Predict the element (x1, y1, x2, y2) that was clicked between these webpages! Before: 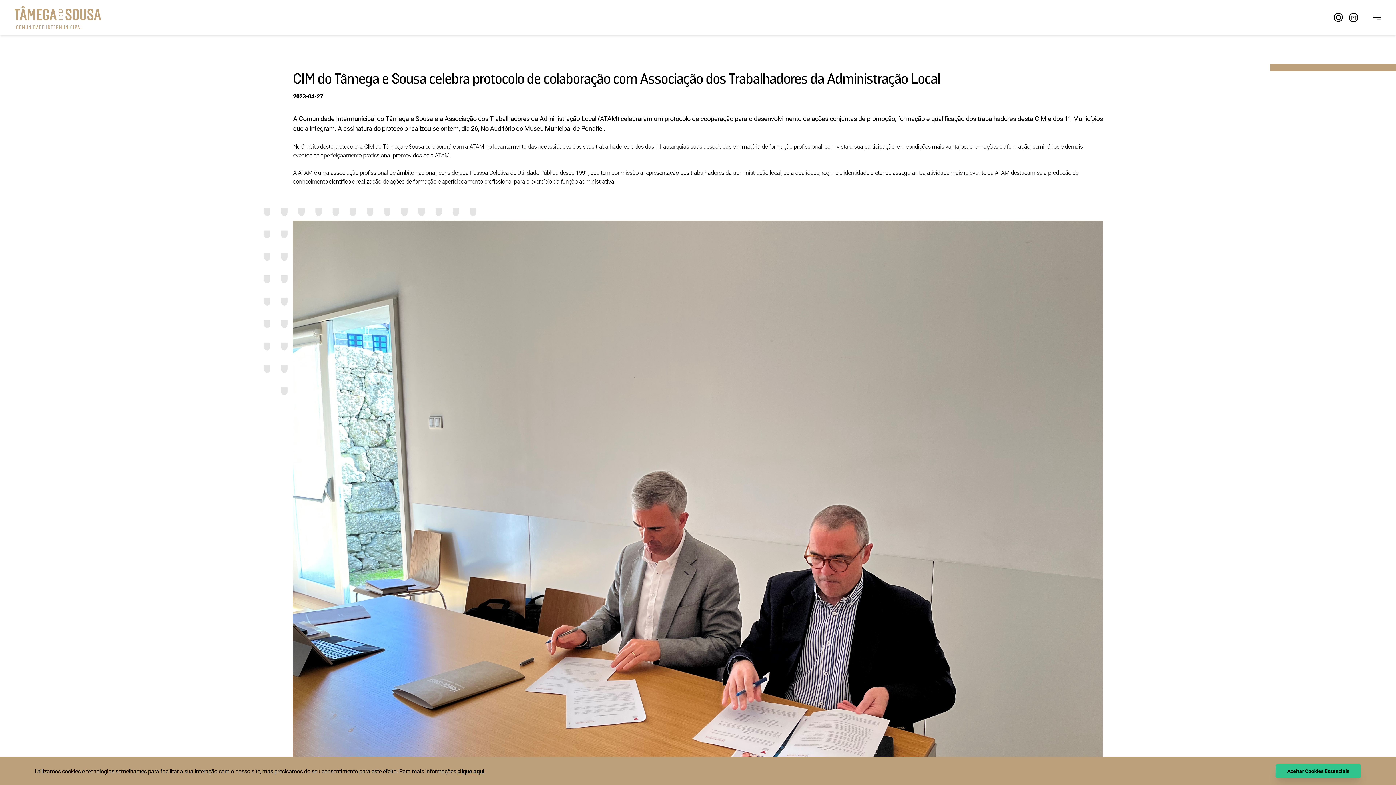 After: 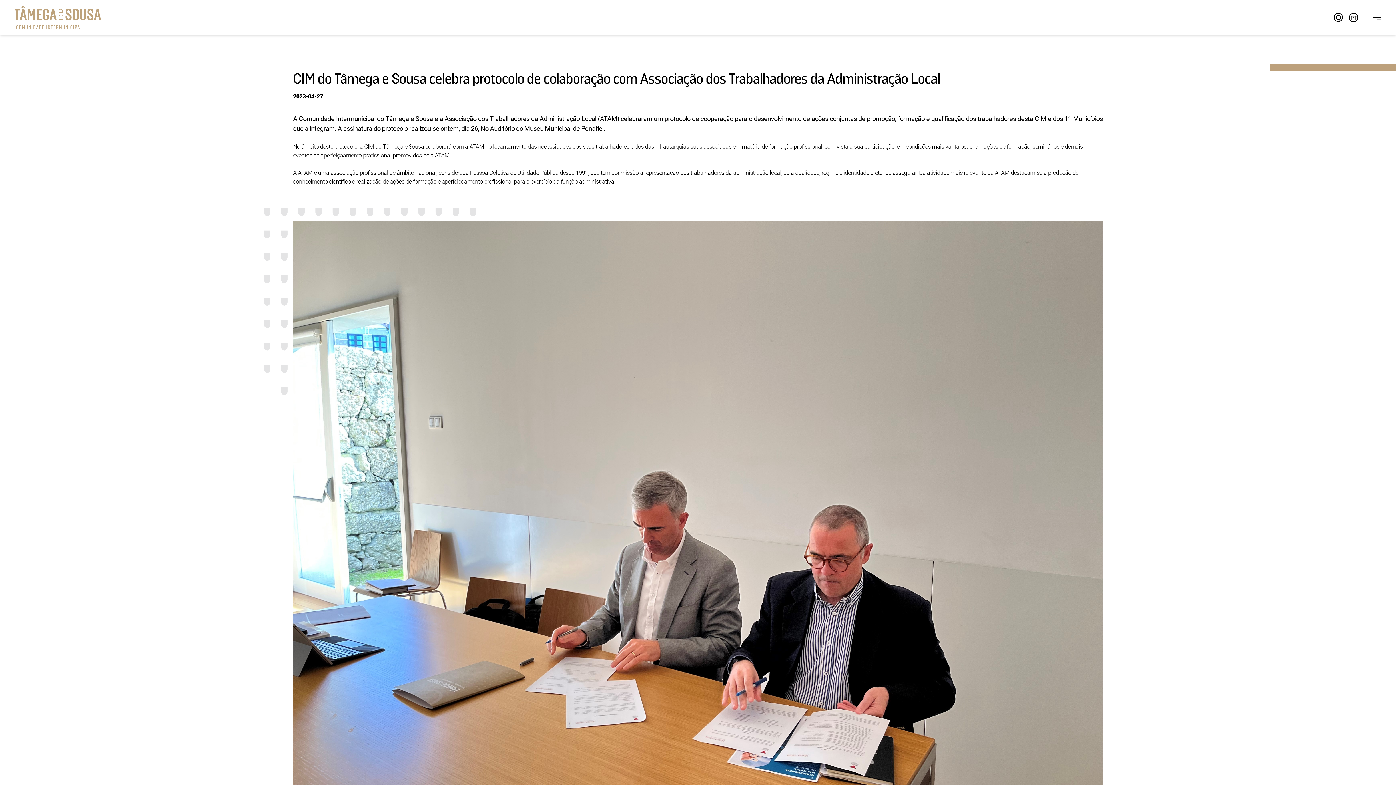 Action: label: Aceitar Cookies Essenciais bbox: (1276, 764, 1361, 778)